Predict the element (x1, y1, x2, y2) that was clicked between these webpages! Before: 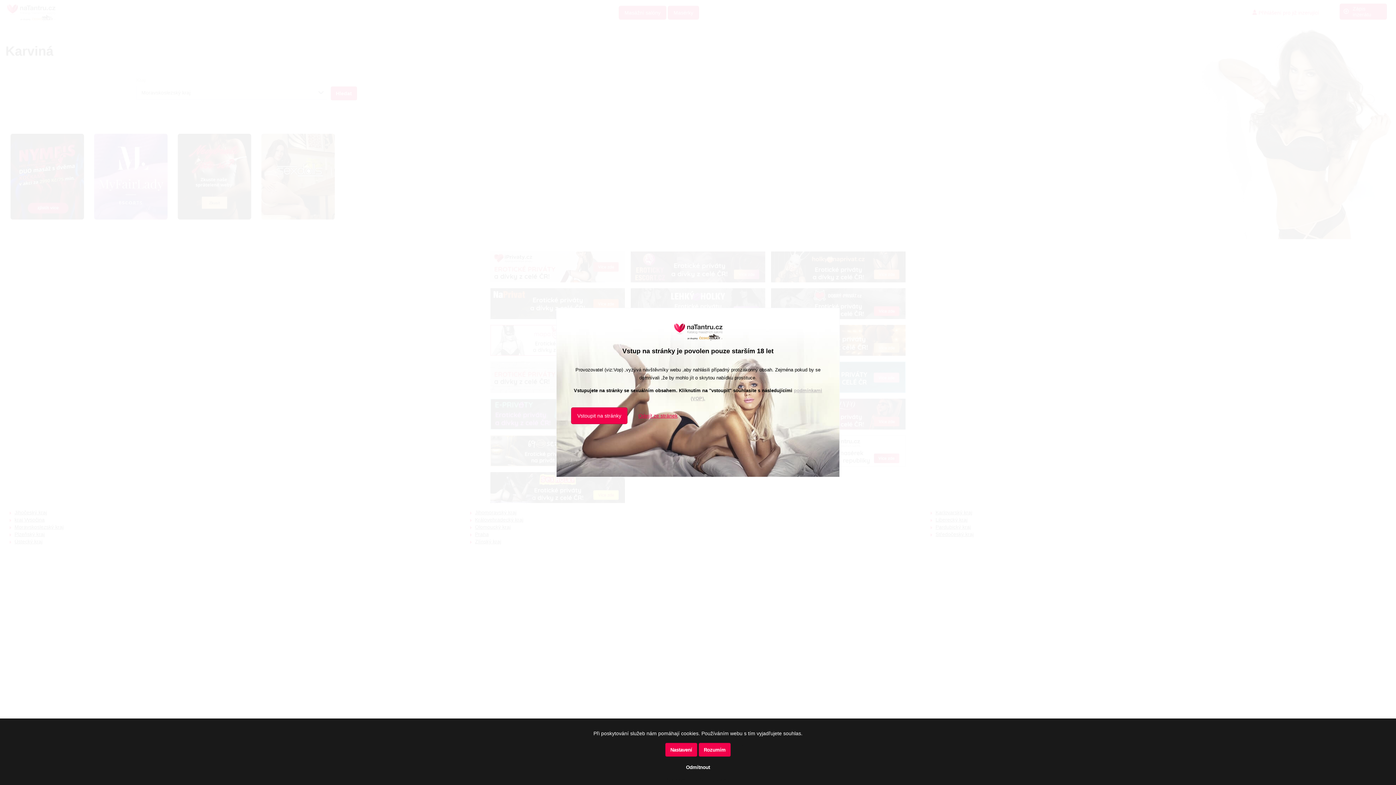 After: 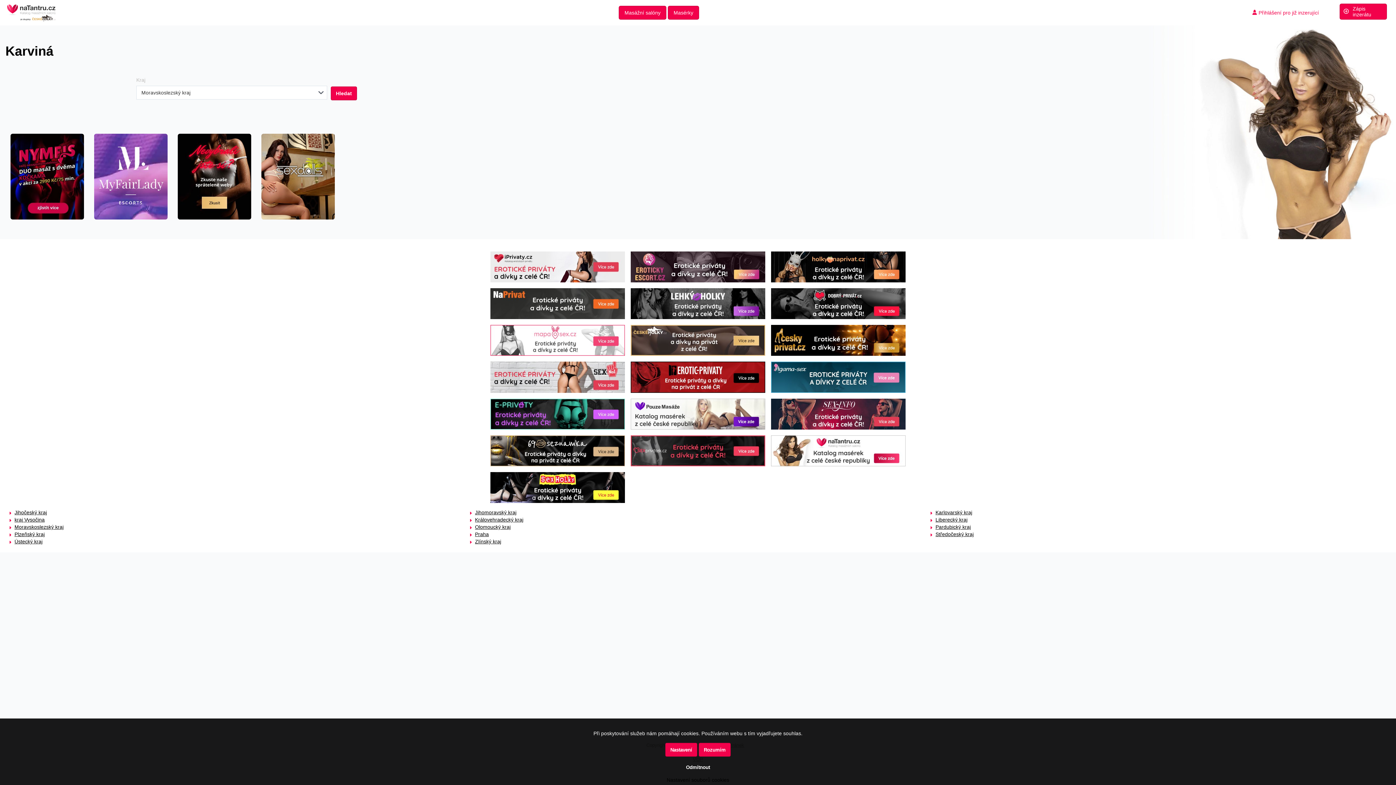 Action: bbox: (571, 407, 627, 424) label: Vstoupit na stránky